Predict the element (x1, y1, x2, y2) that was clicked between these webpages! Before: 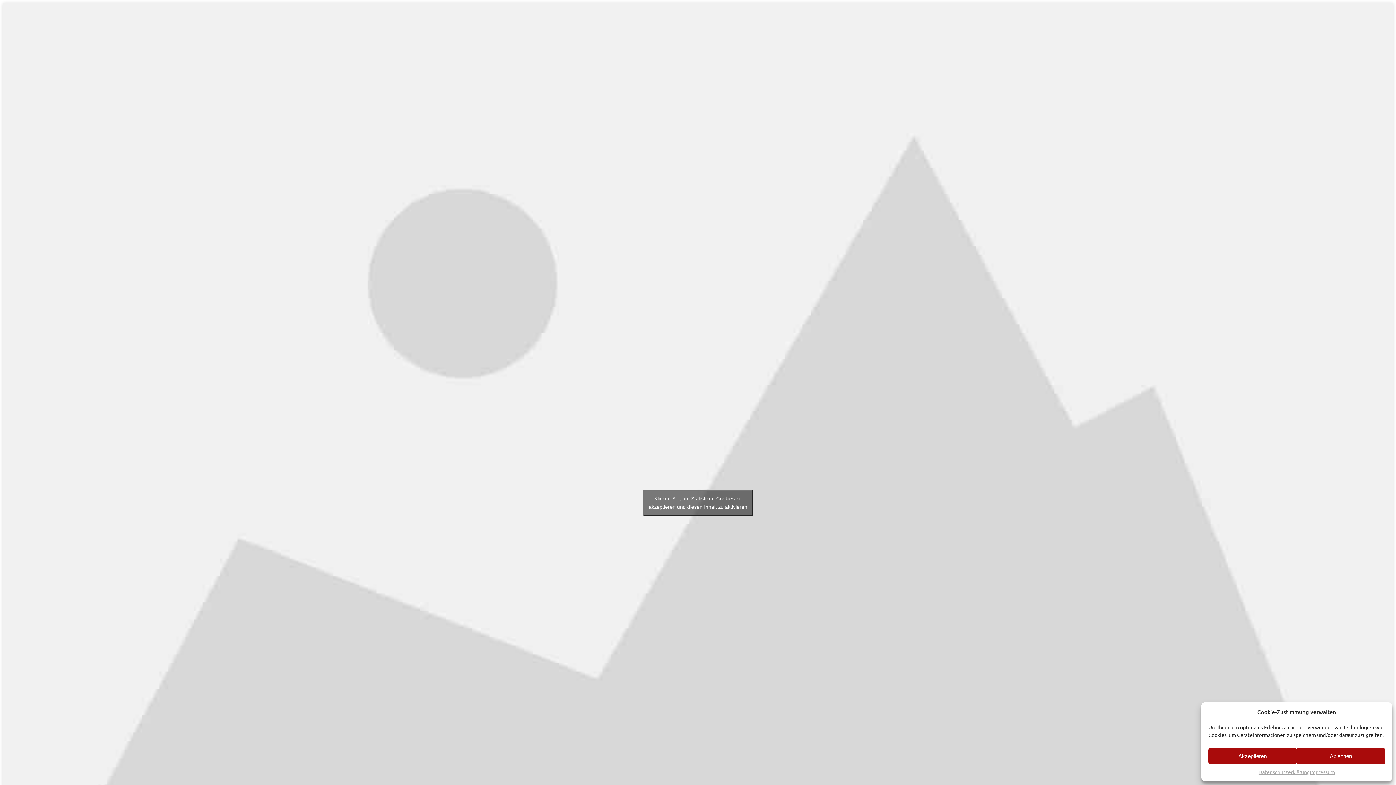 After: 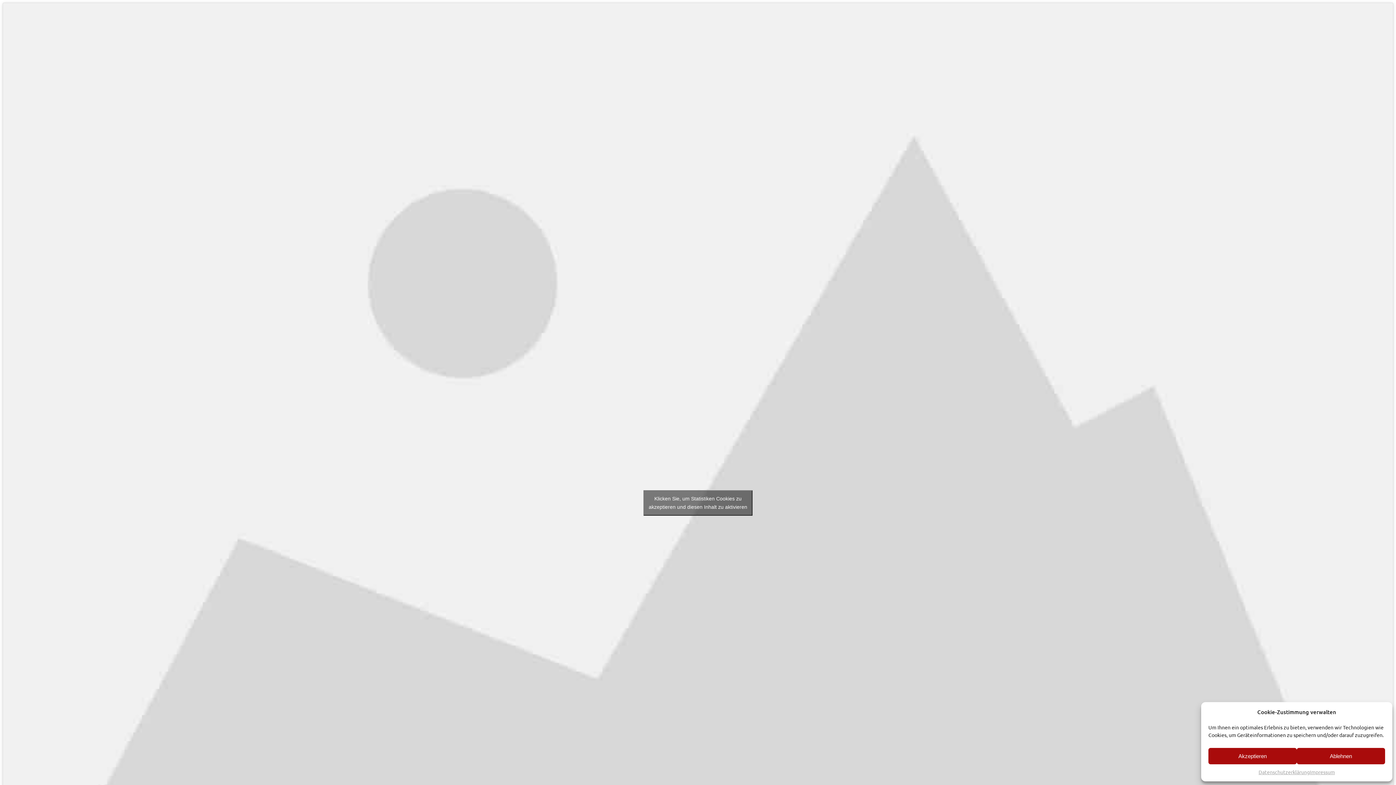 Action: label: Impressum bbox: (1310, 768, 1335, 776)